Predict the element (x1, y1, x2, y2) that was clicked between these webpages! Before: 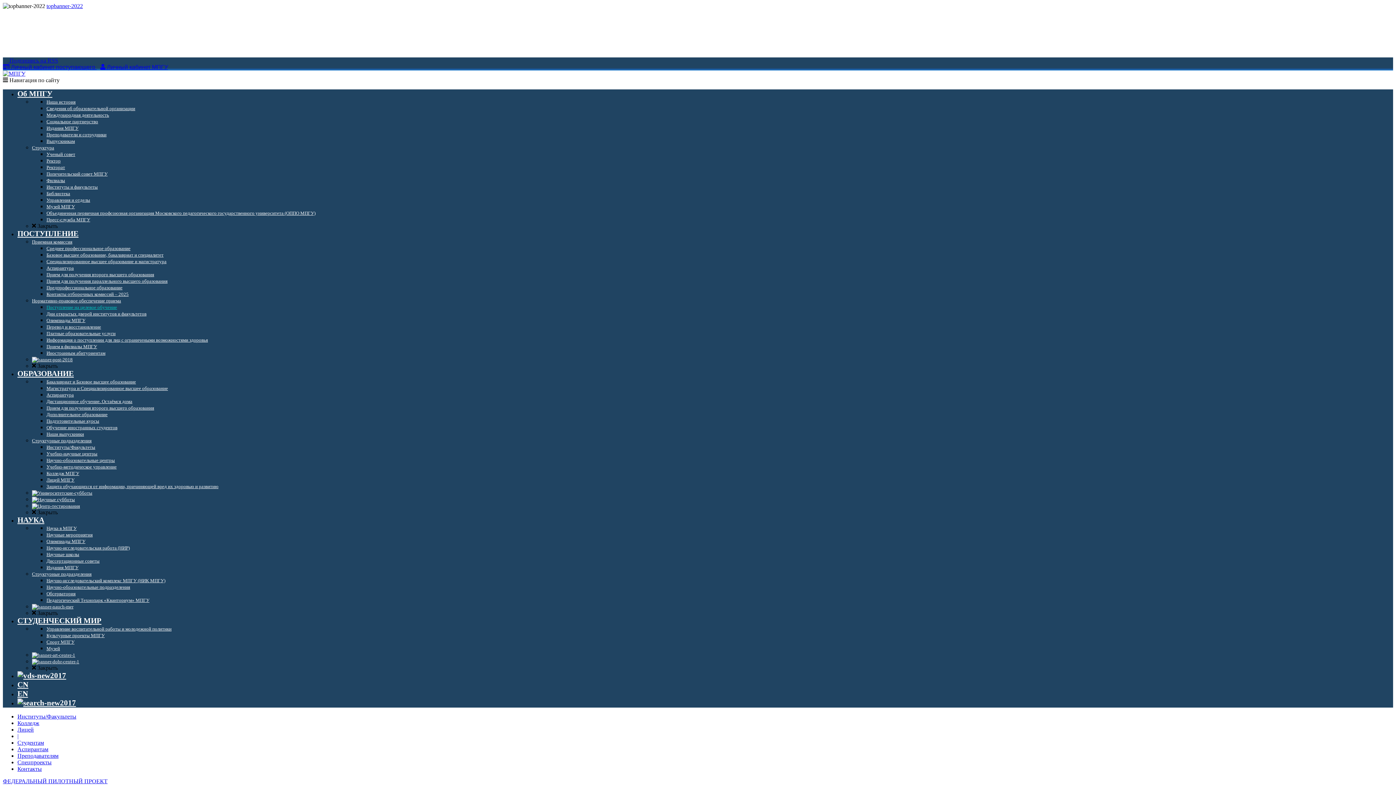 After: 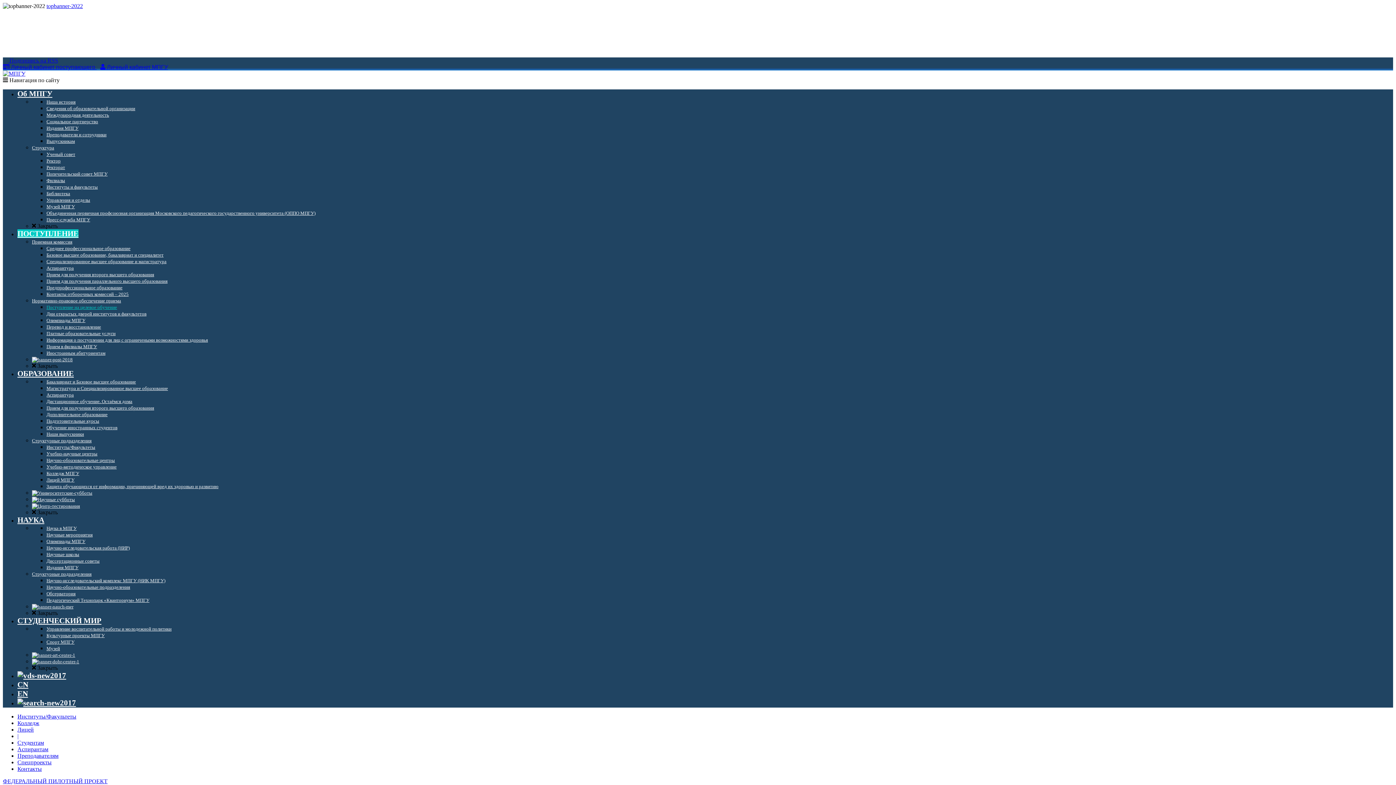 Action: bbox: (17, 229, 78, 238) label: ПОСТУПЛЕНИЕ